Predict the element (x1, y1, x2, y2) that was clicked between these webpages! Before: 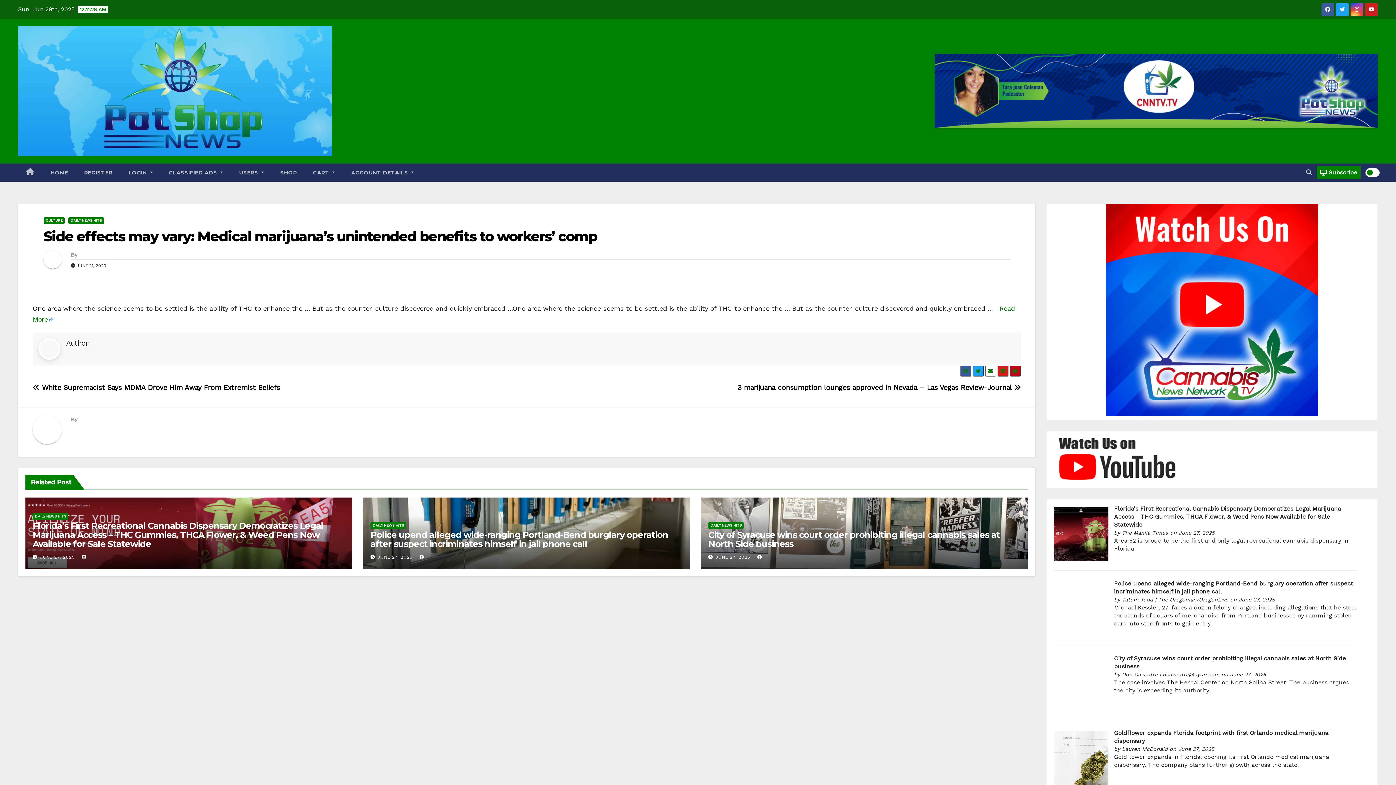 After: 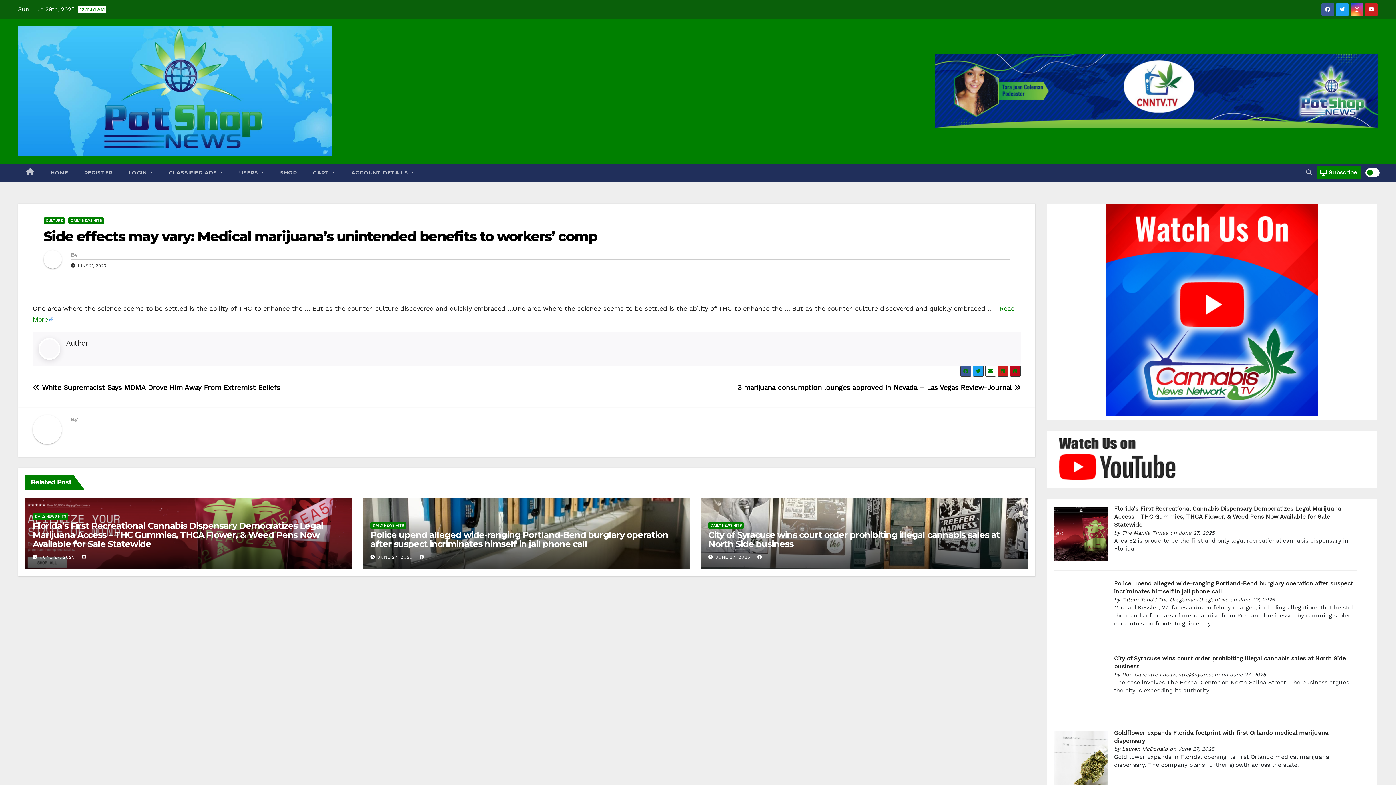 Action: bbox: (1350, 3, 1363, 15)